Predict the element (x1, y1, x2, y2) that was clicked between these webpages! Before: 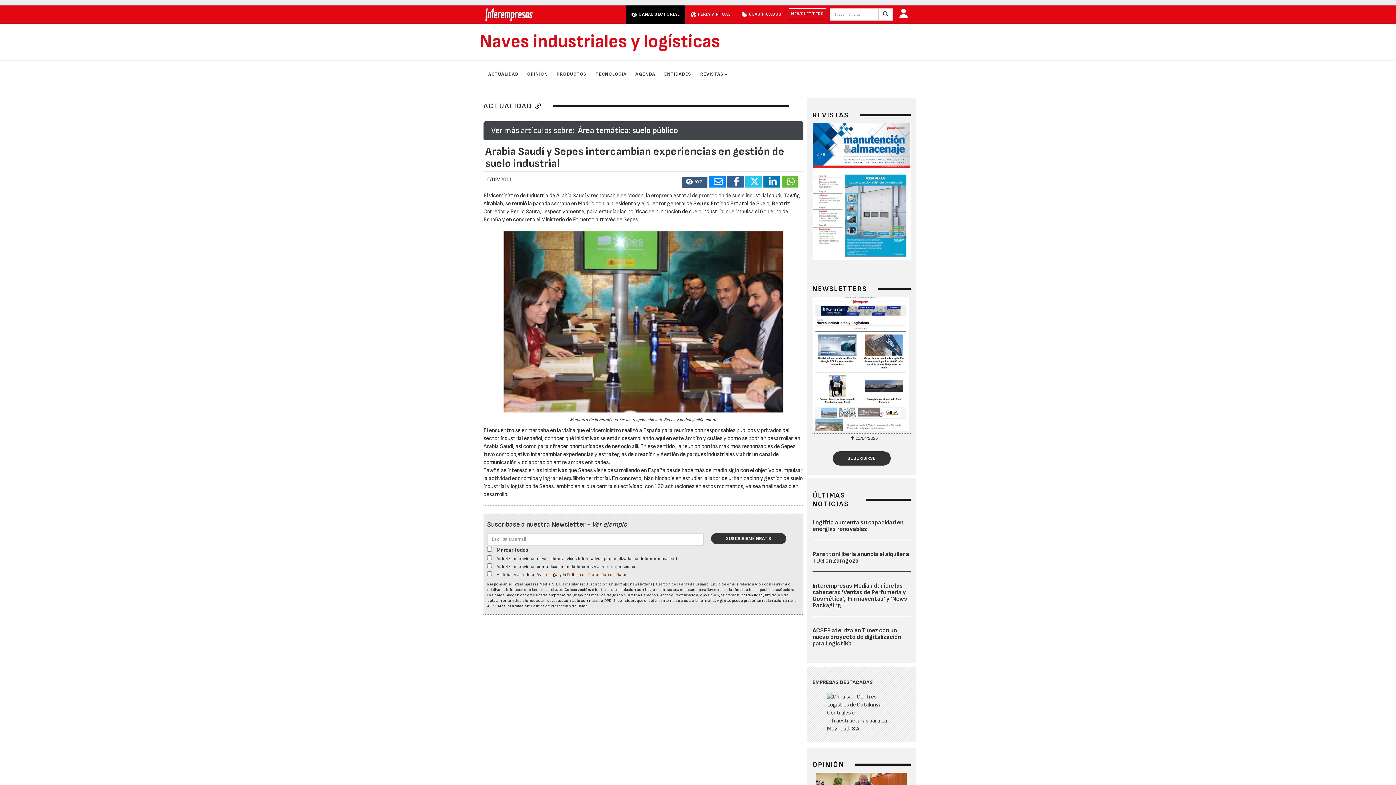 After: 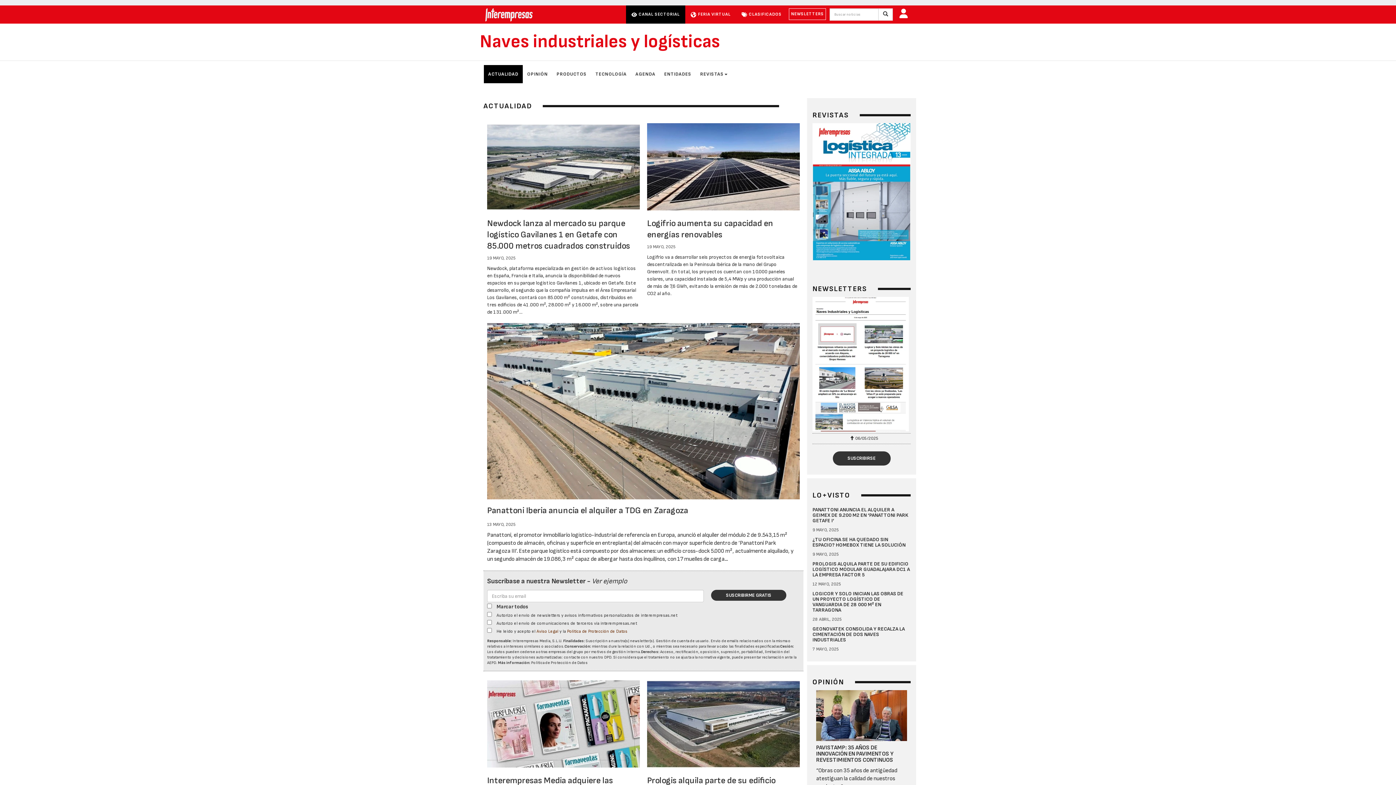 Action: bbox: (483, 101, 542, 110) label: ACTUALIDAD 